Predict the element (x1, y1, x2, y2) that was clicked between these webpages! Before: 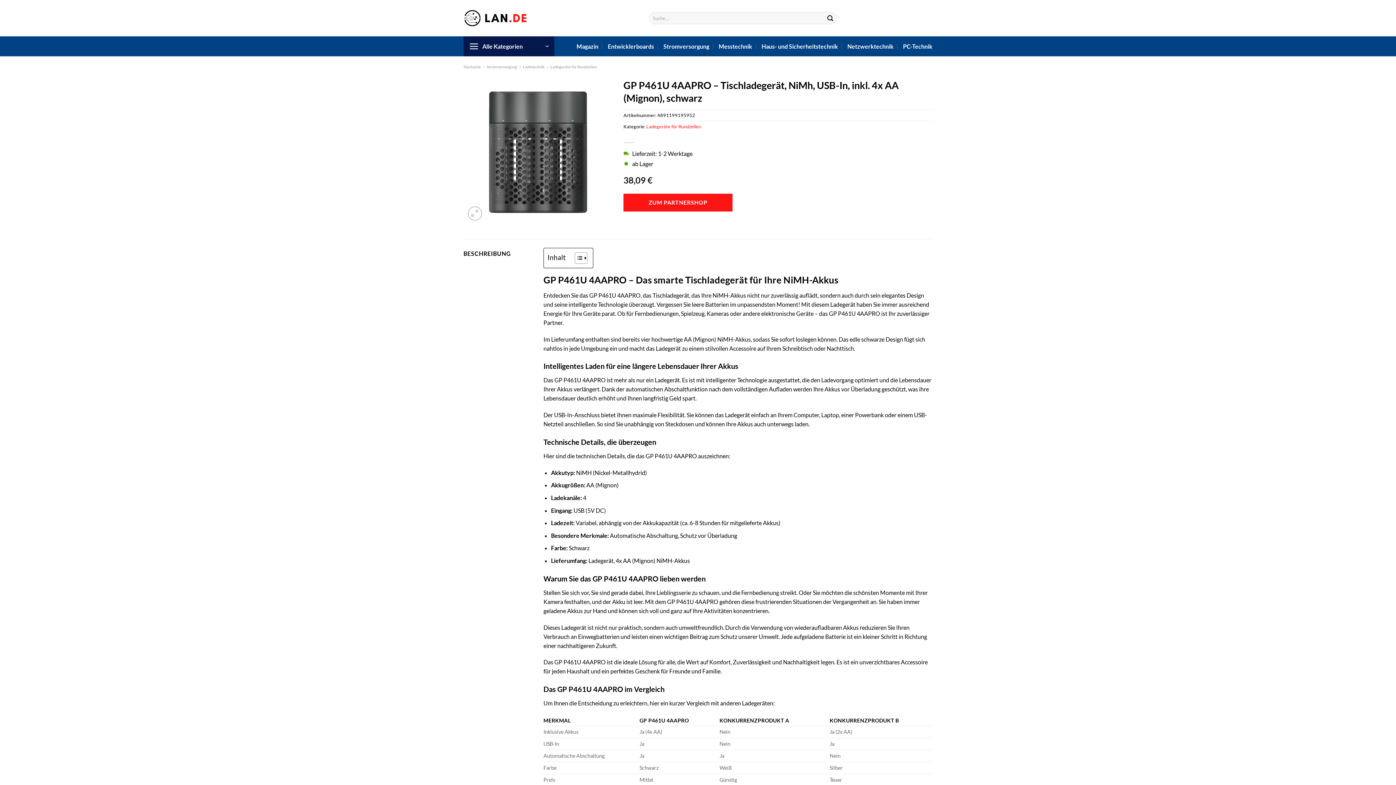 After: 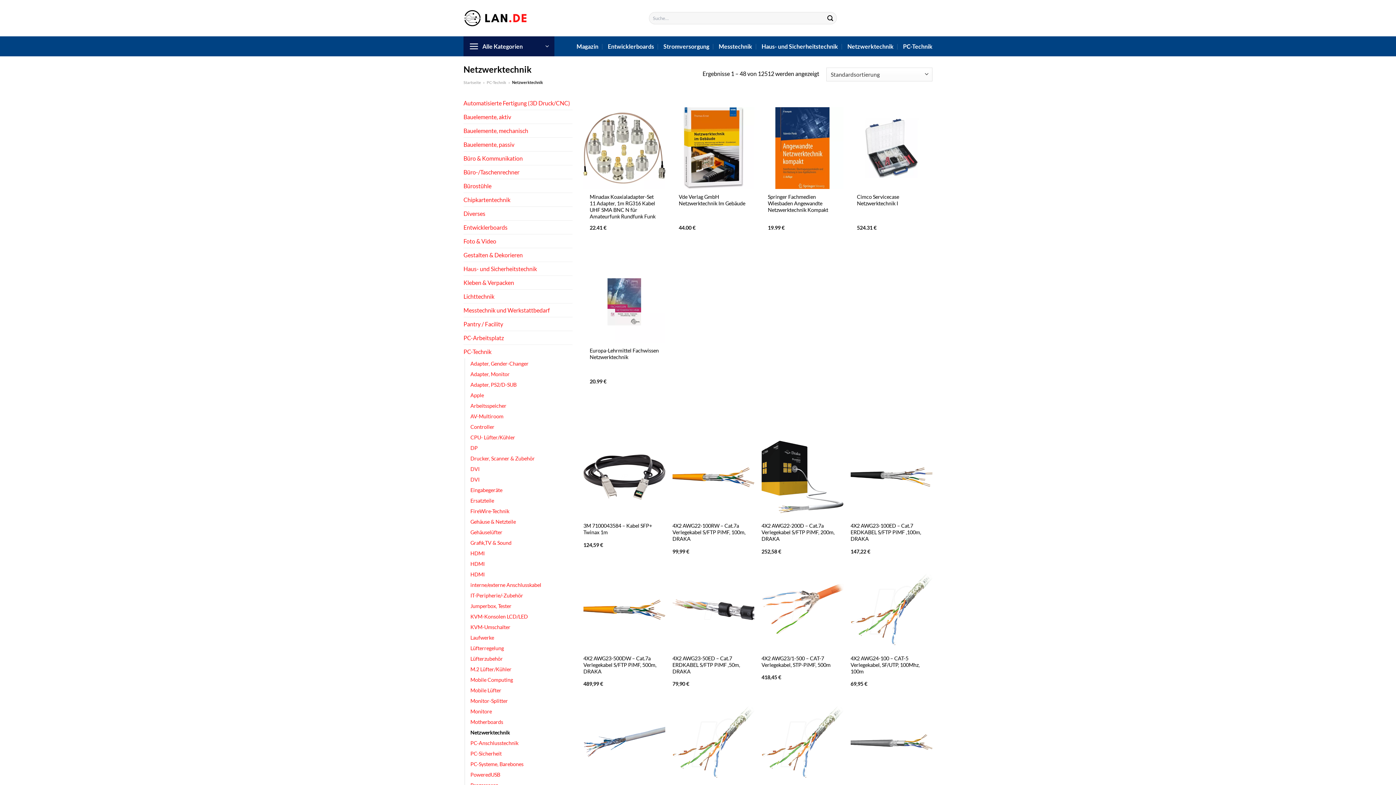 Action: label: Netzwerktechnik bbox: (847, 39, 893, 52)